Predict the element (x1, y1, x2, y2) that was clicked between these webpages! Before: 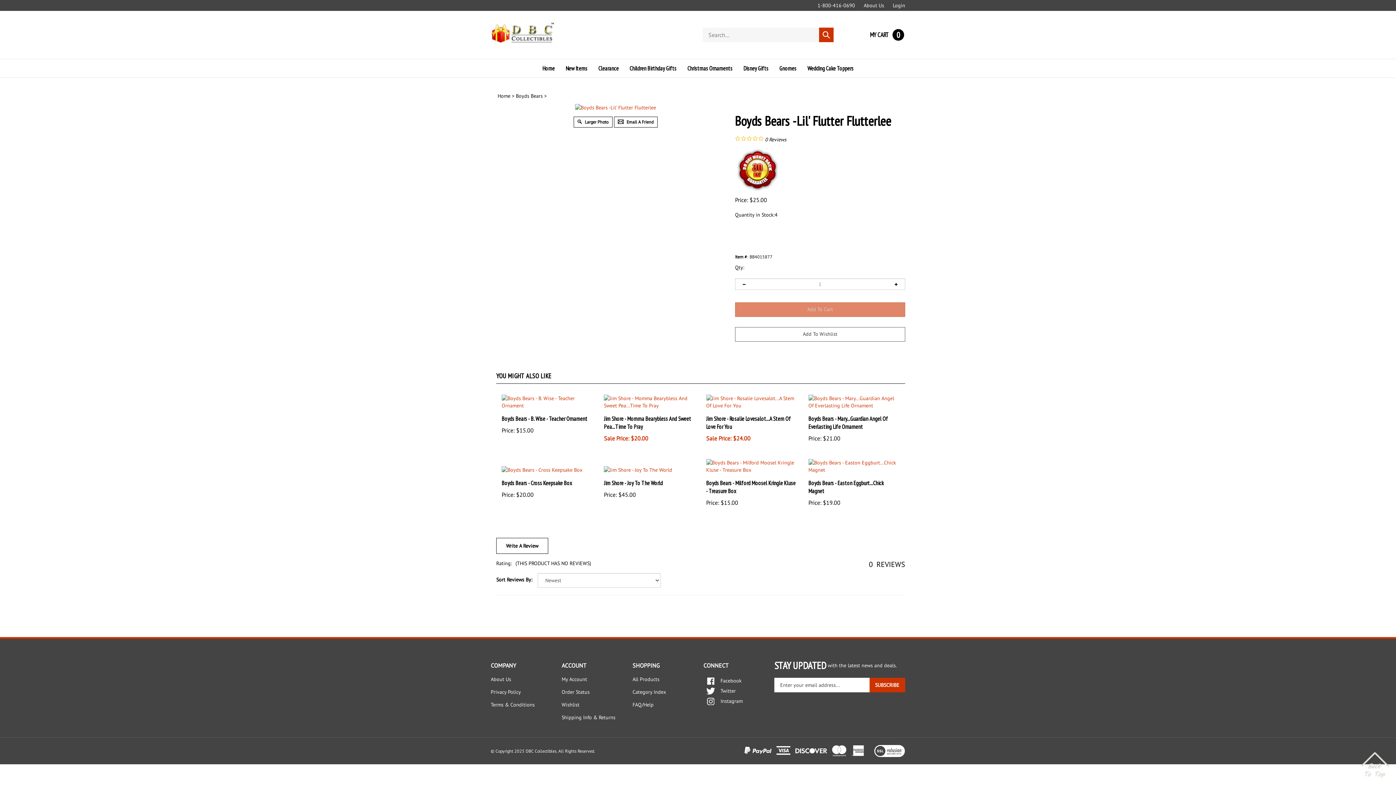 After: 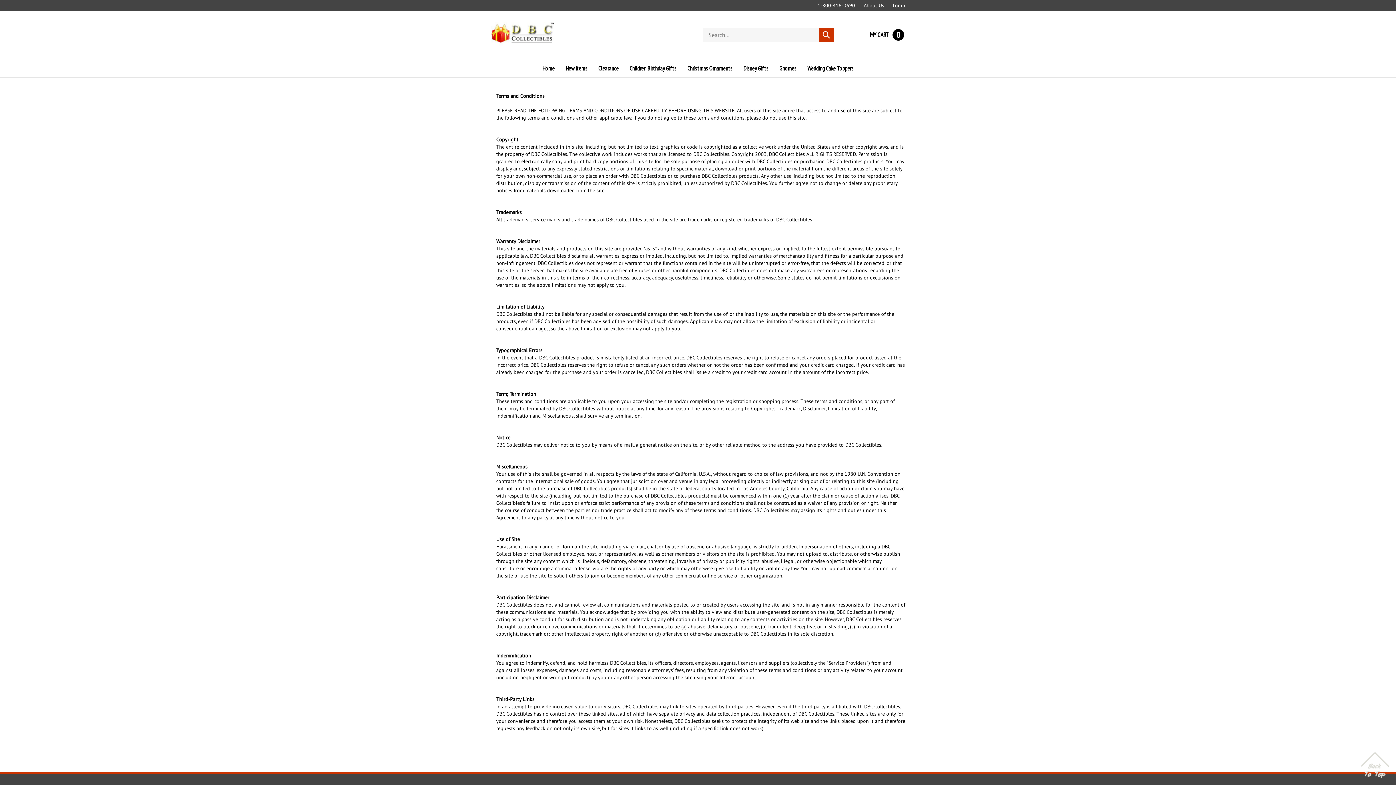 Action: label: Terms & Conditions bbox: (490, 693, 534, 699)